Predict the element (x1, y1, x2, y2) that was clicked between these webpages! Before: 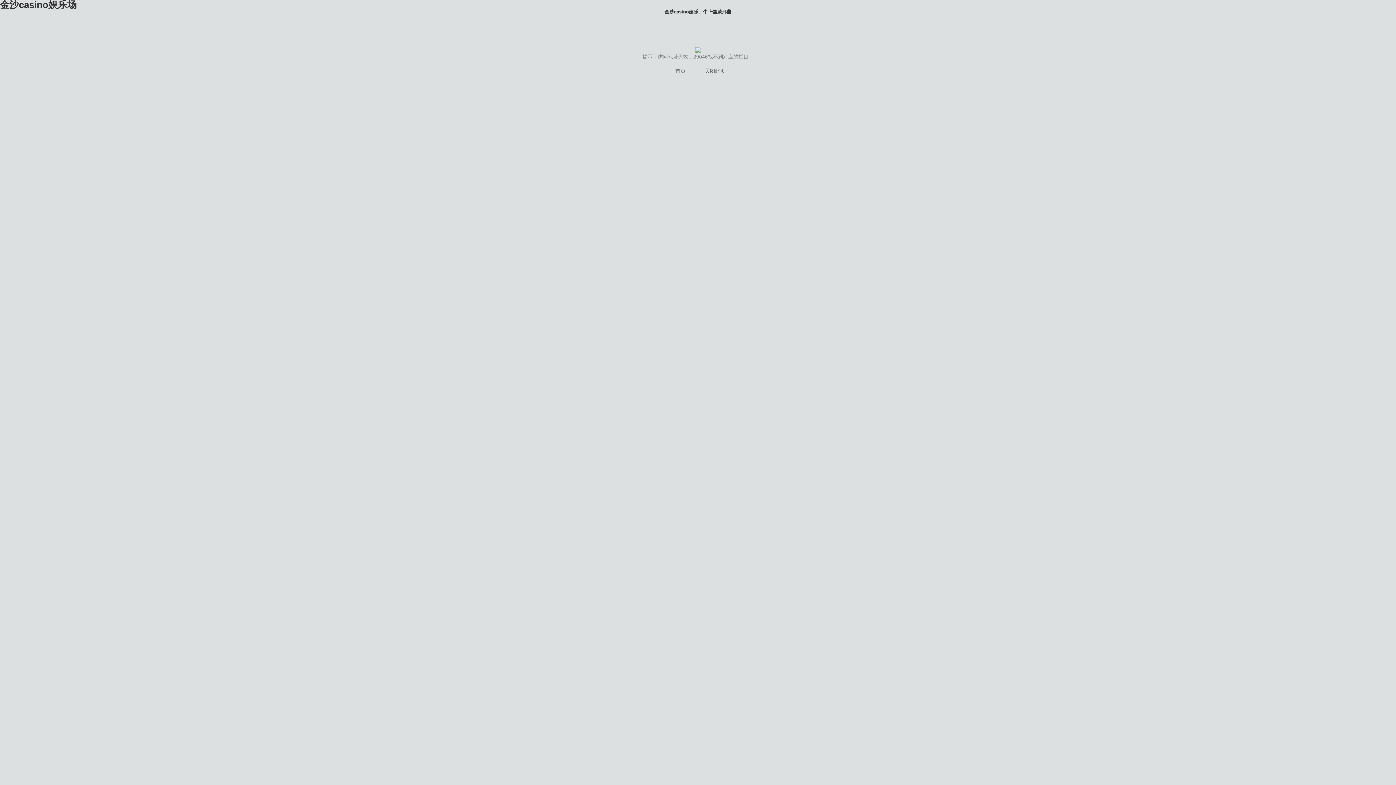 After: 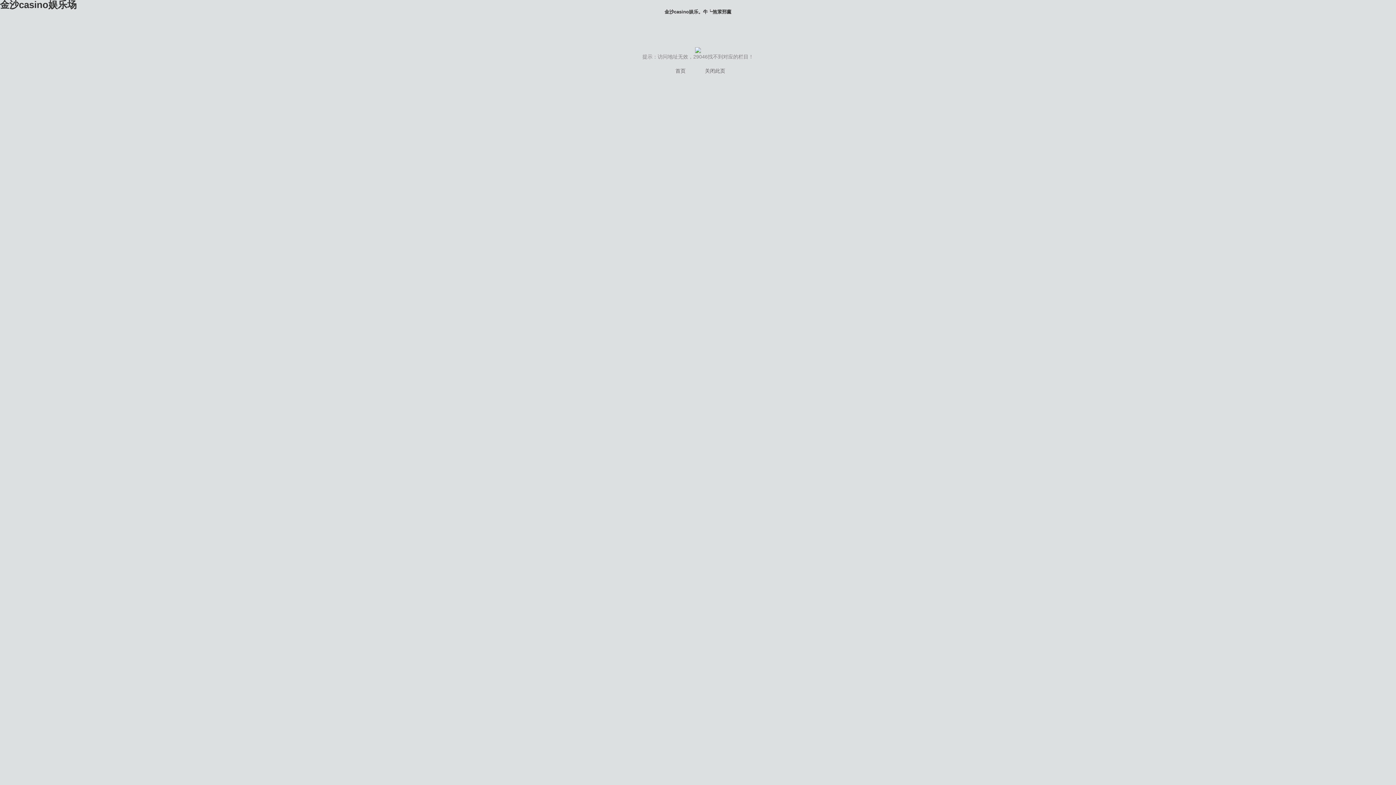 Action: bbox: (705, 68, 725, 73) label: 关闭此页